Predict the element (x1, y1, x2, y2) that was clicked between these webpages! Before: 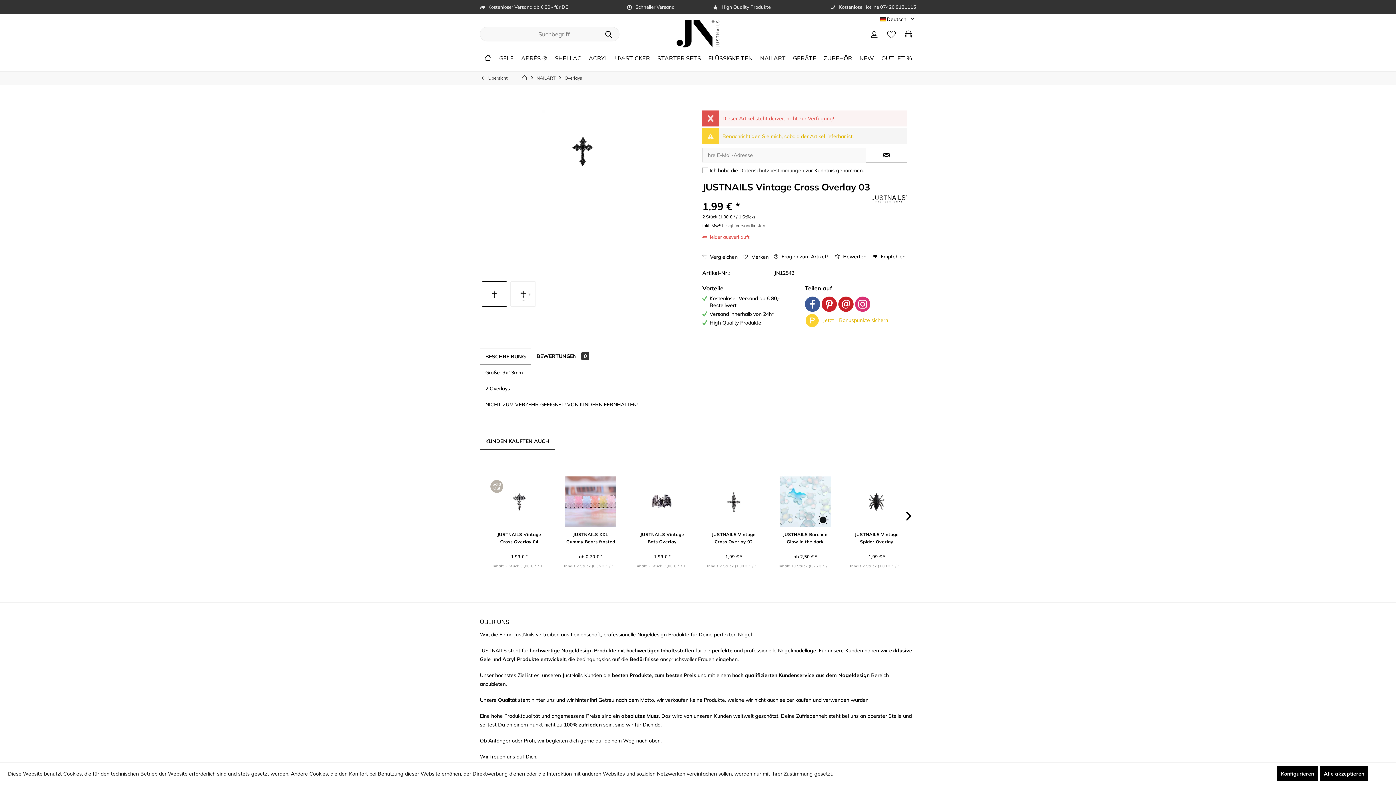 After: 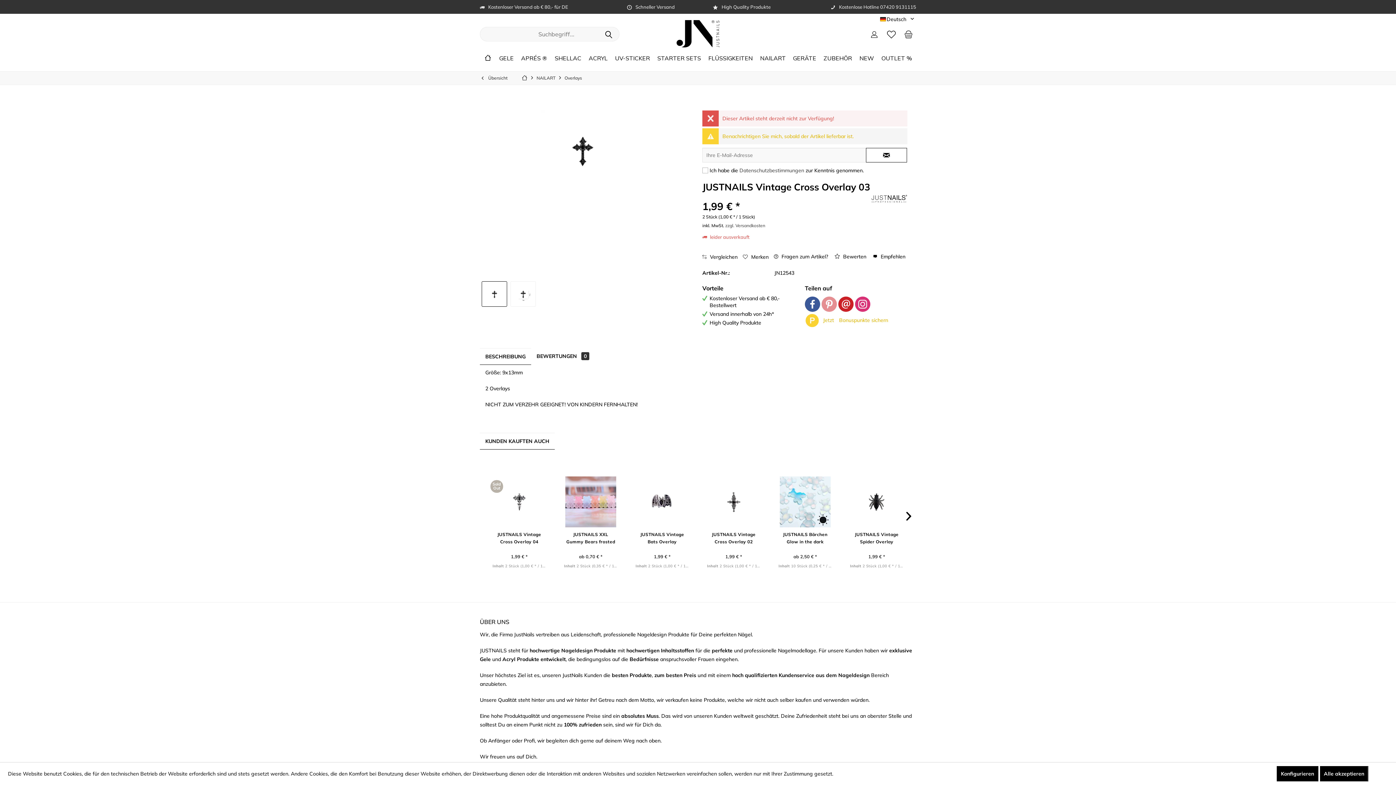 Action: bbox: (821, 296, 837, 312) label: Pinterest